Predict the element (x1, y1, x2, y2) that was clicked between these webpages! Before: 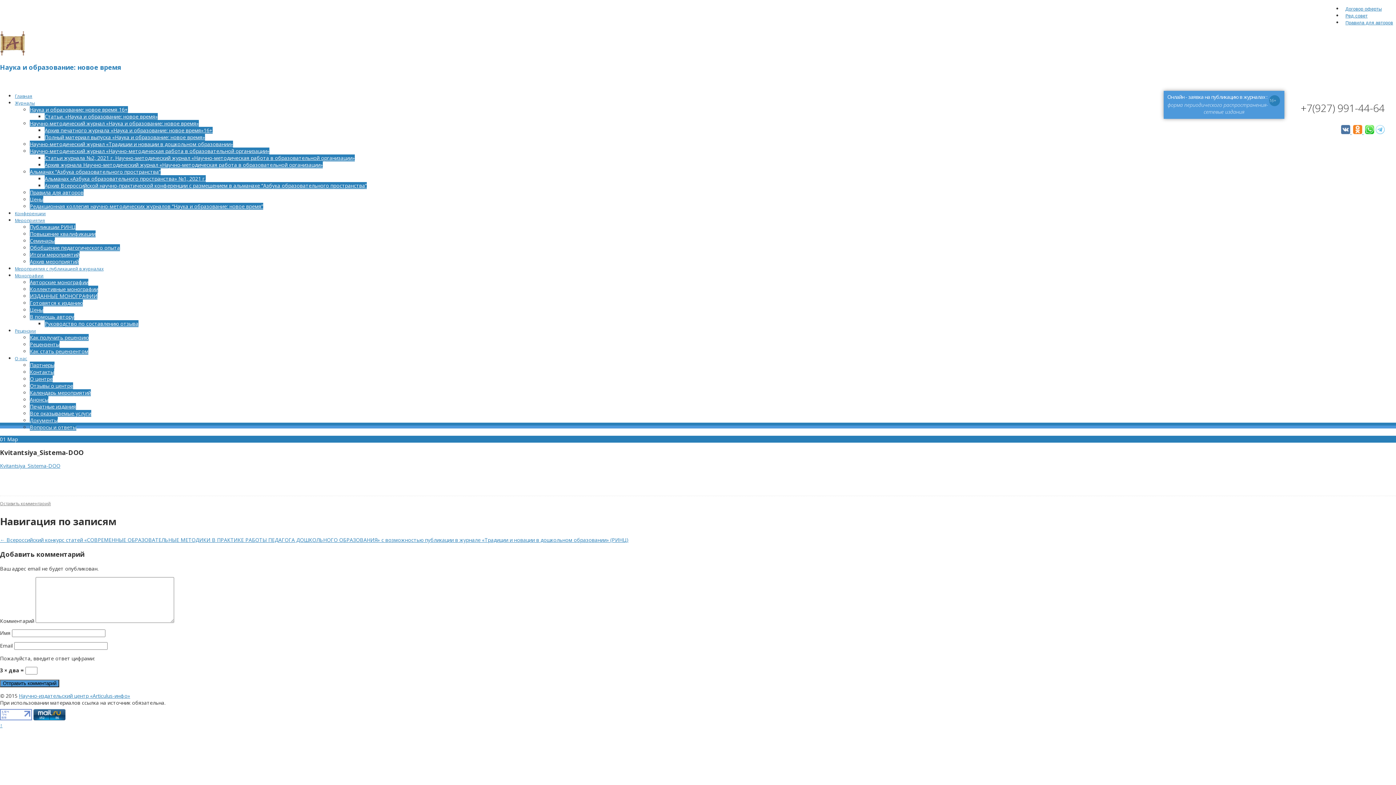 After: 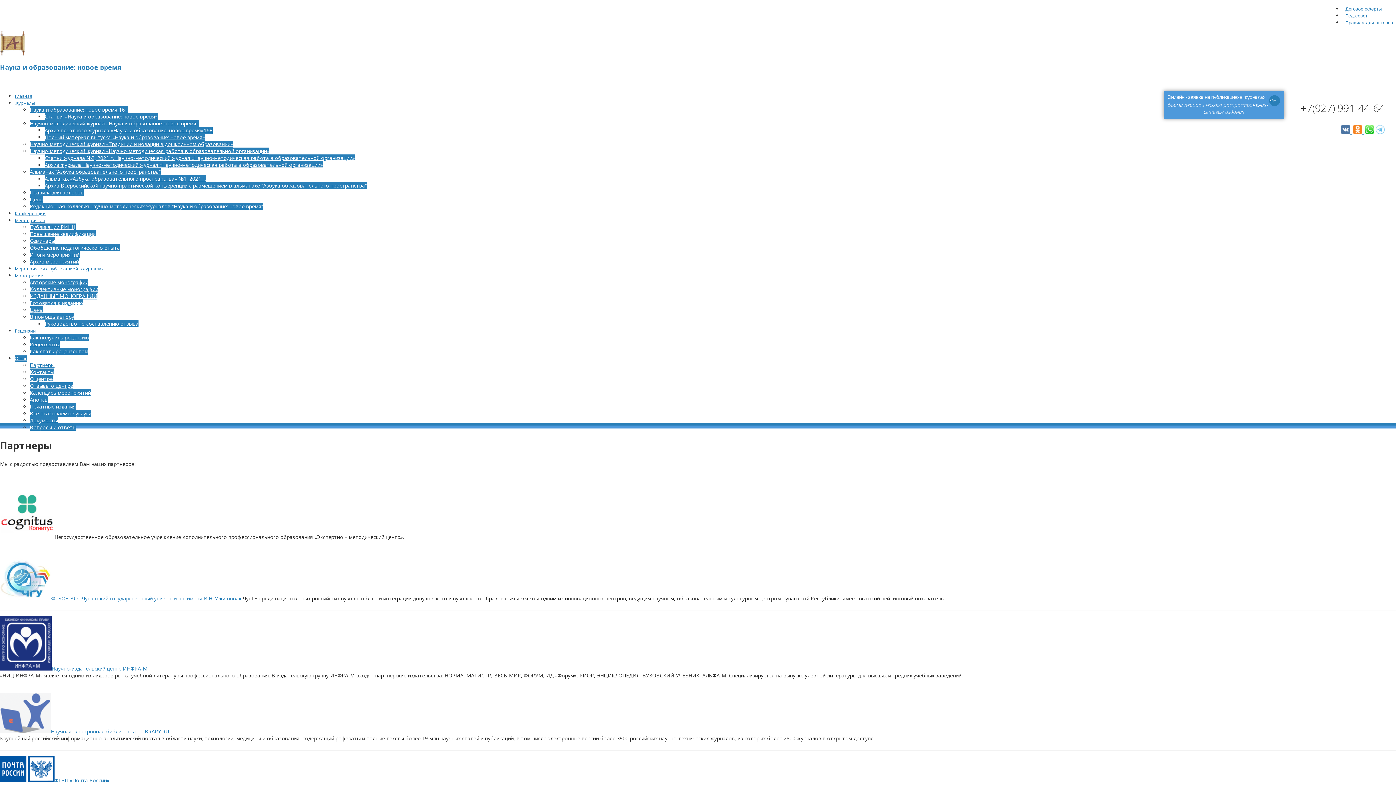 Action: label: Партнеры bbox: (29, 361, 54, 368)